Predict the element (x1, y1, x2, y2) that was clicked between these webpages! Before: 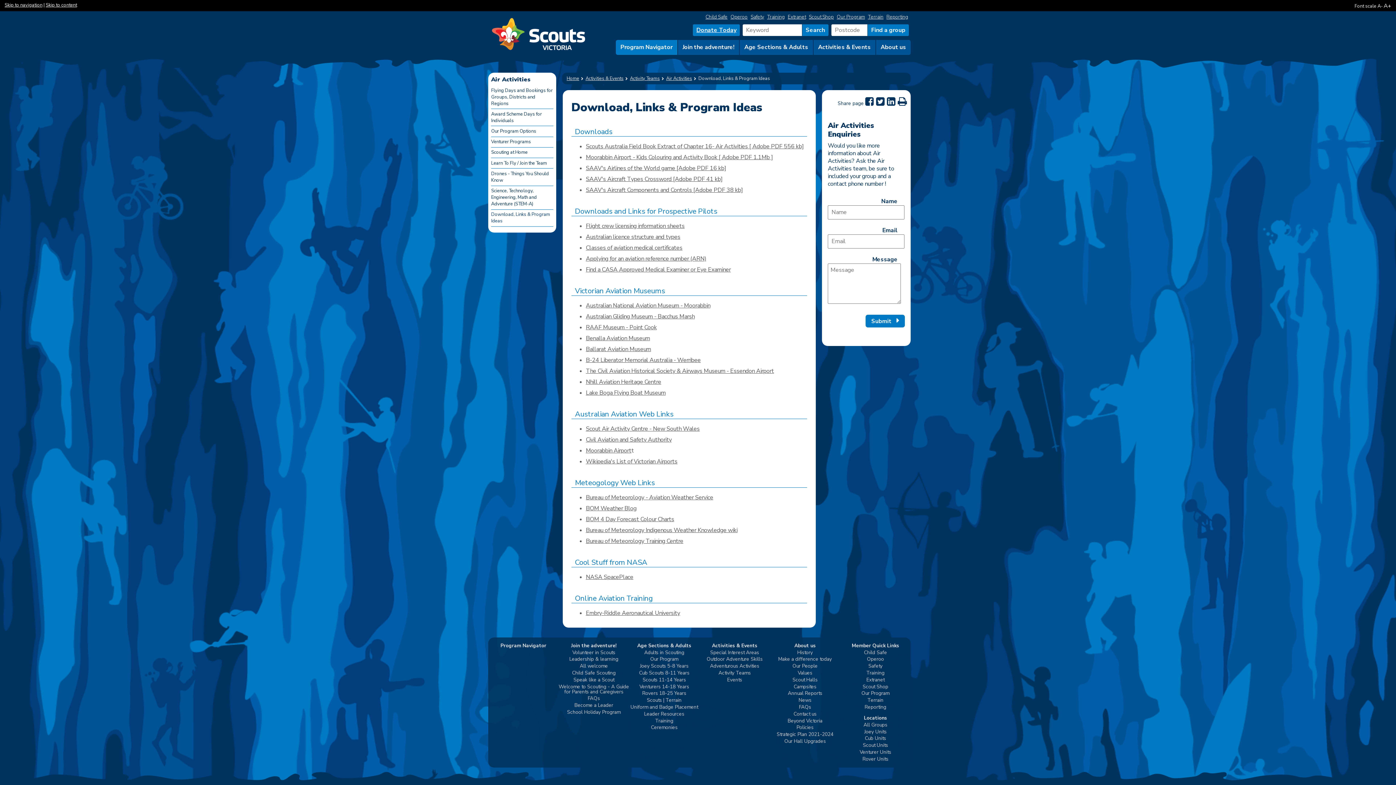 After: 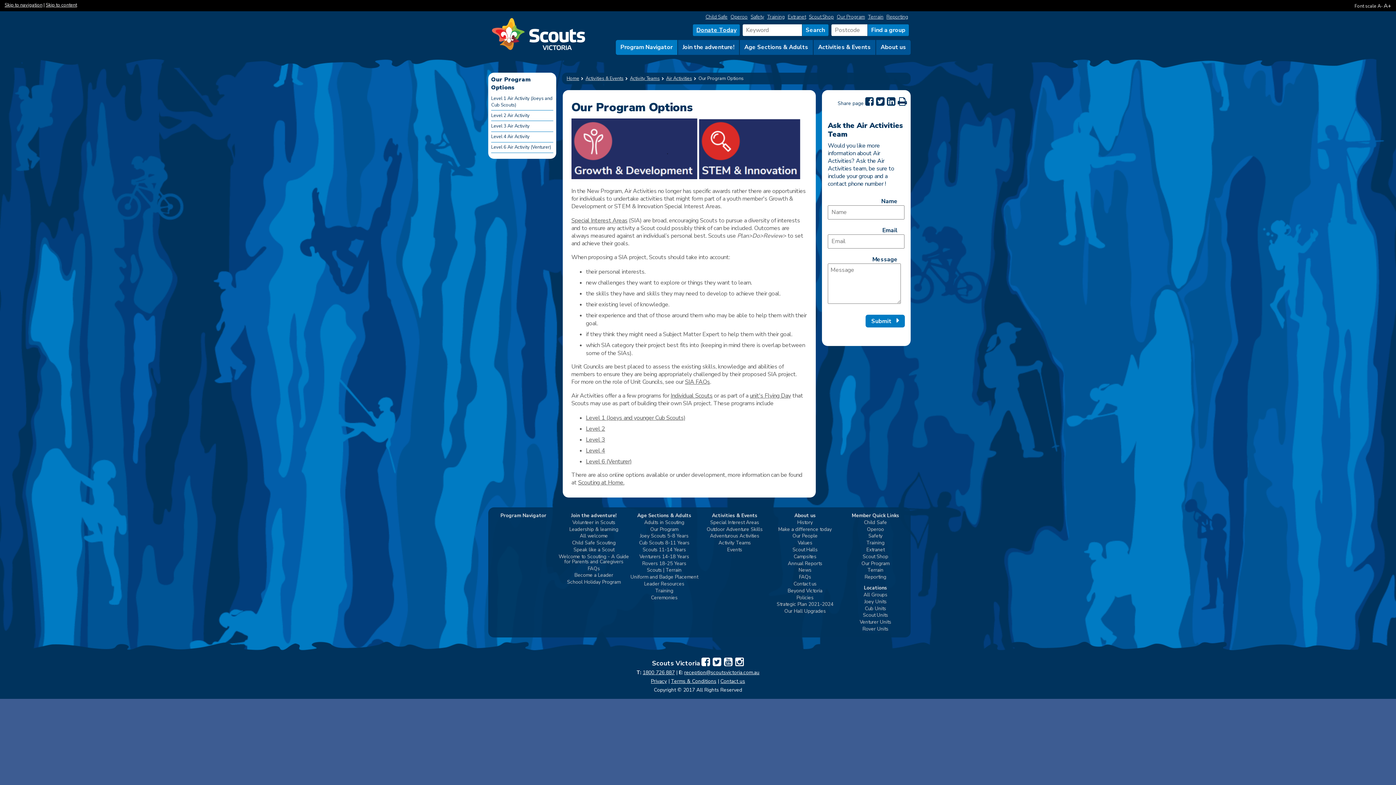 Action: label: Our Program Options bbox: (491, 126, 553, 136)